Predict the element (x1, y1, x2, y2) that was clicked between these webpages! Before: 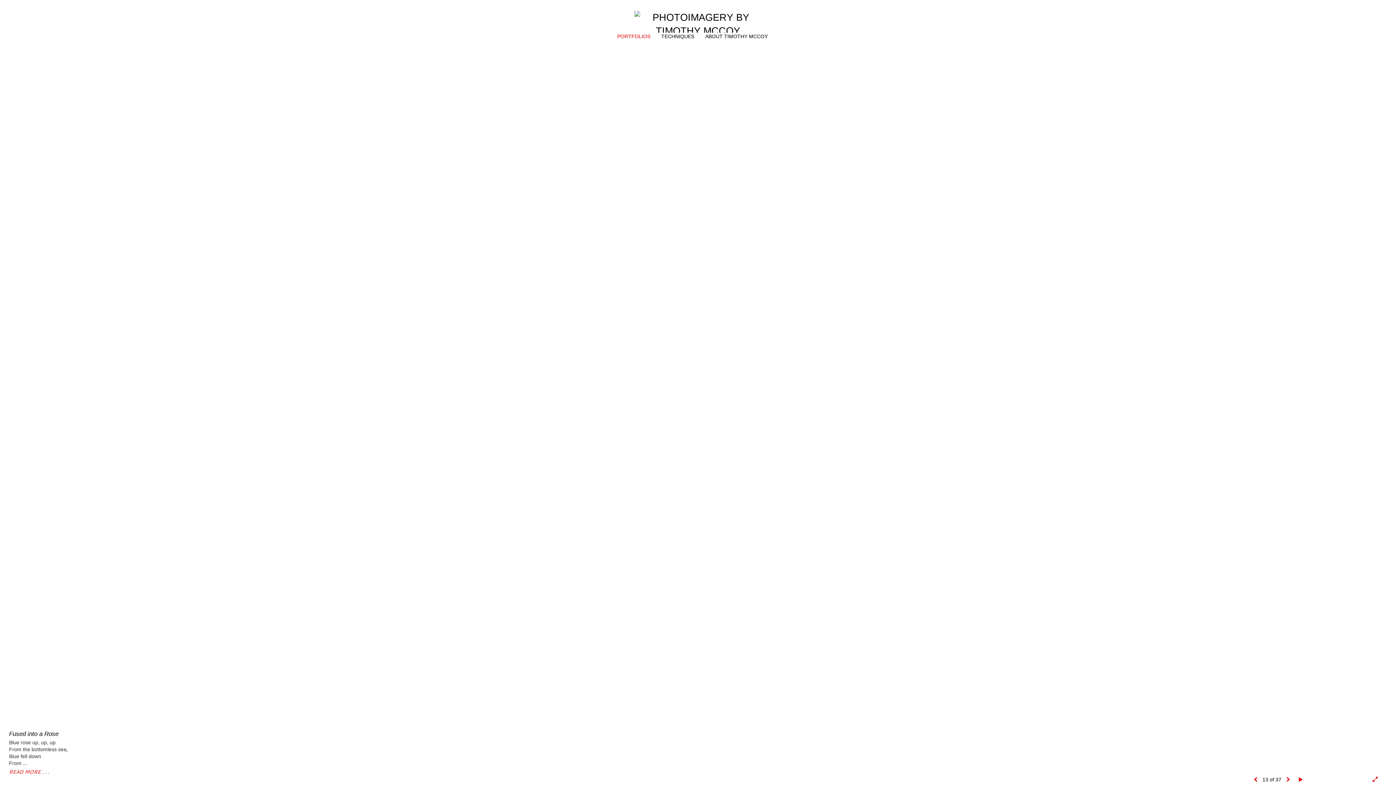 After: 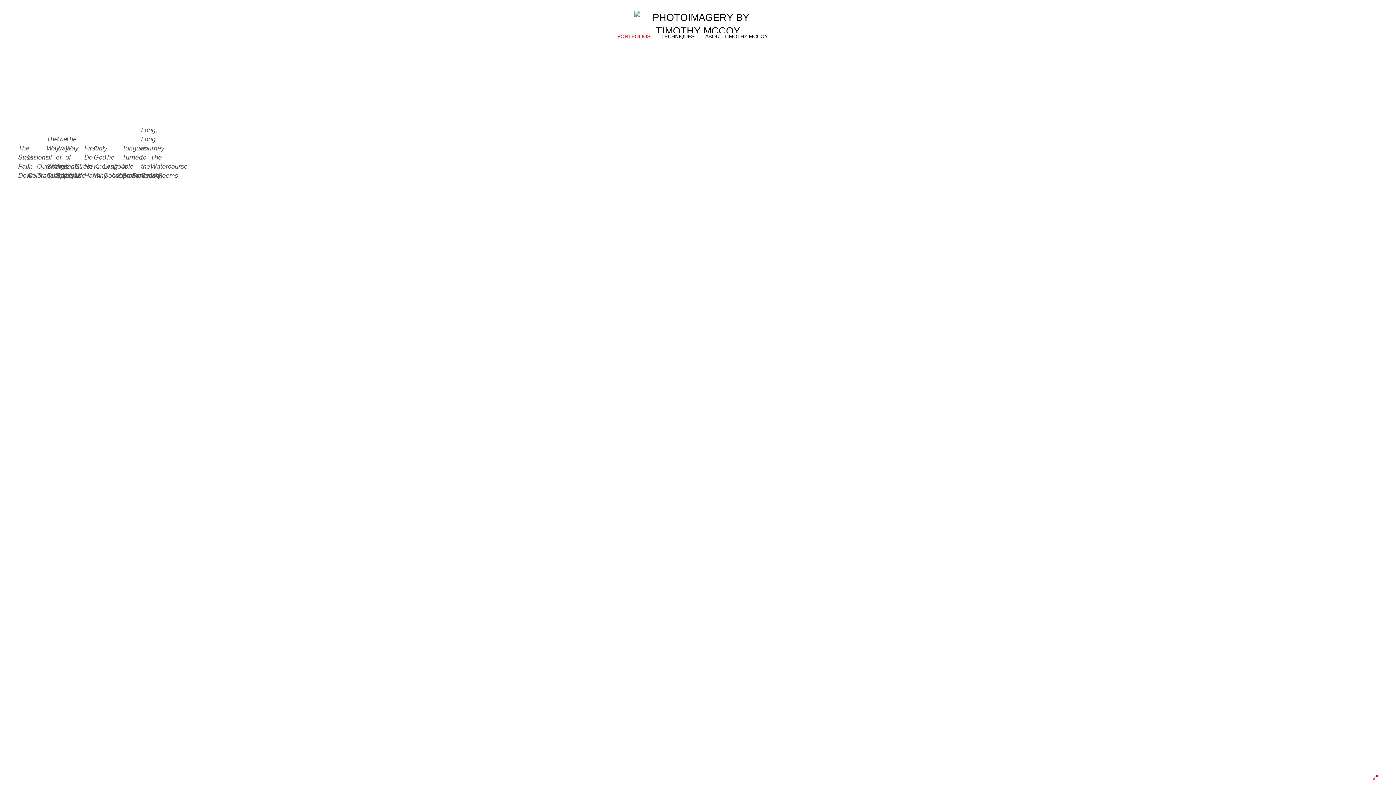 Action: label: PORTFOLIOS bbox: (612, 32, 656, 40)